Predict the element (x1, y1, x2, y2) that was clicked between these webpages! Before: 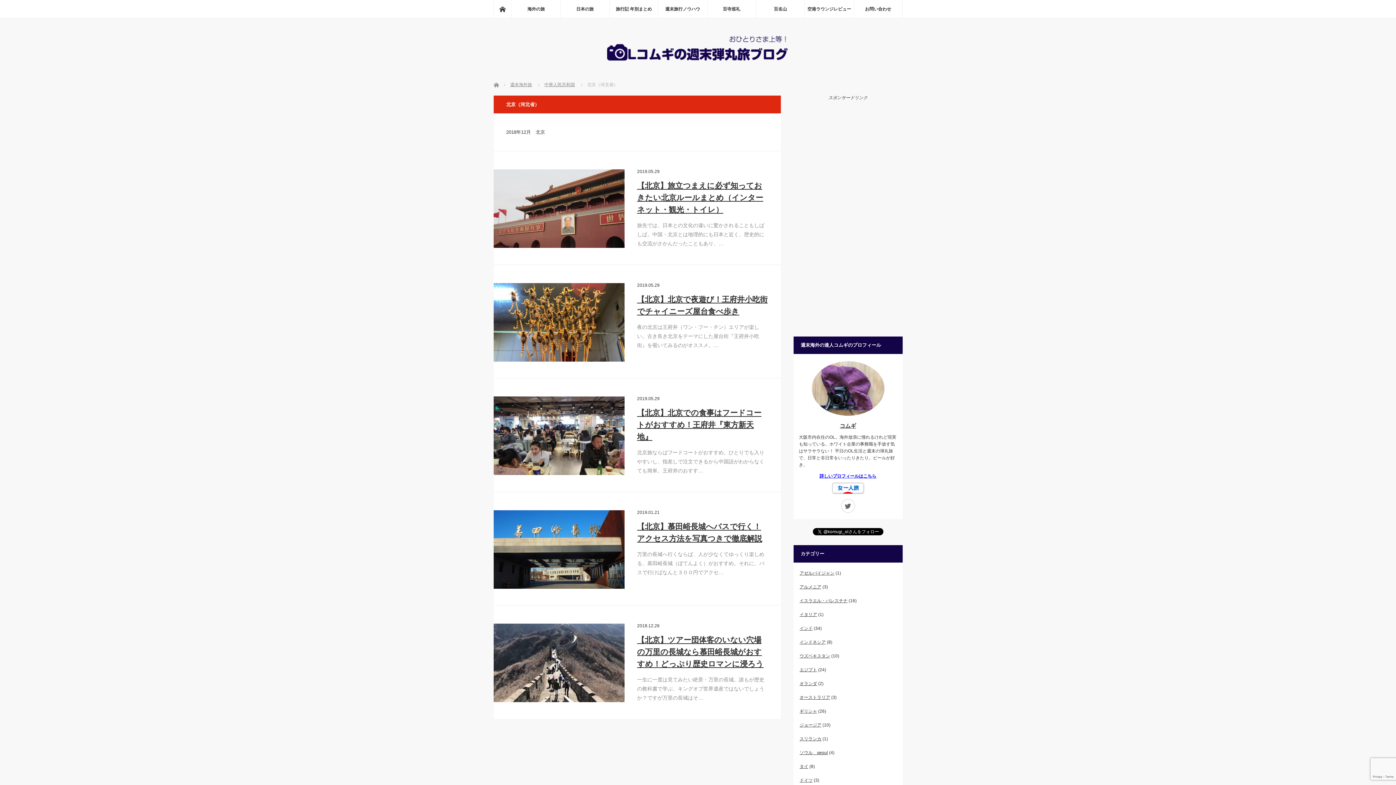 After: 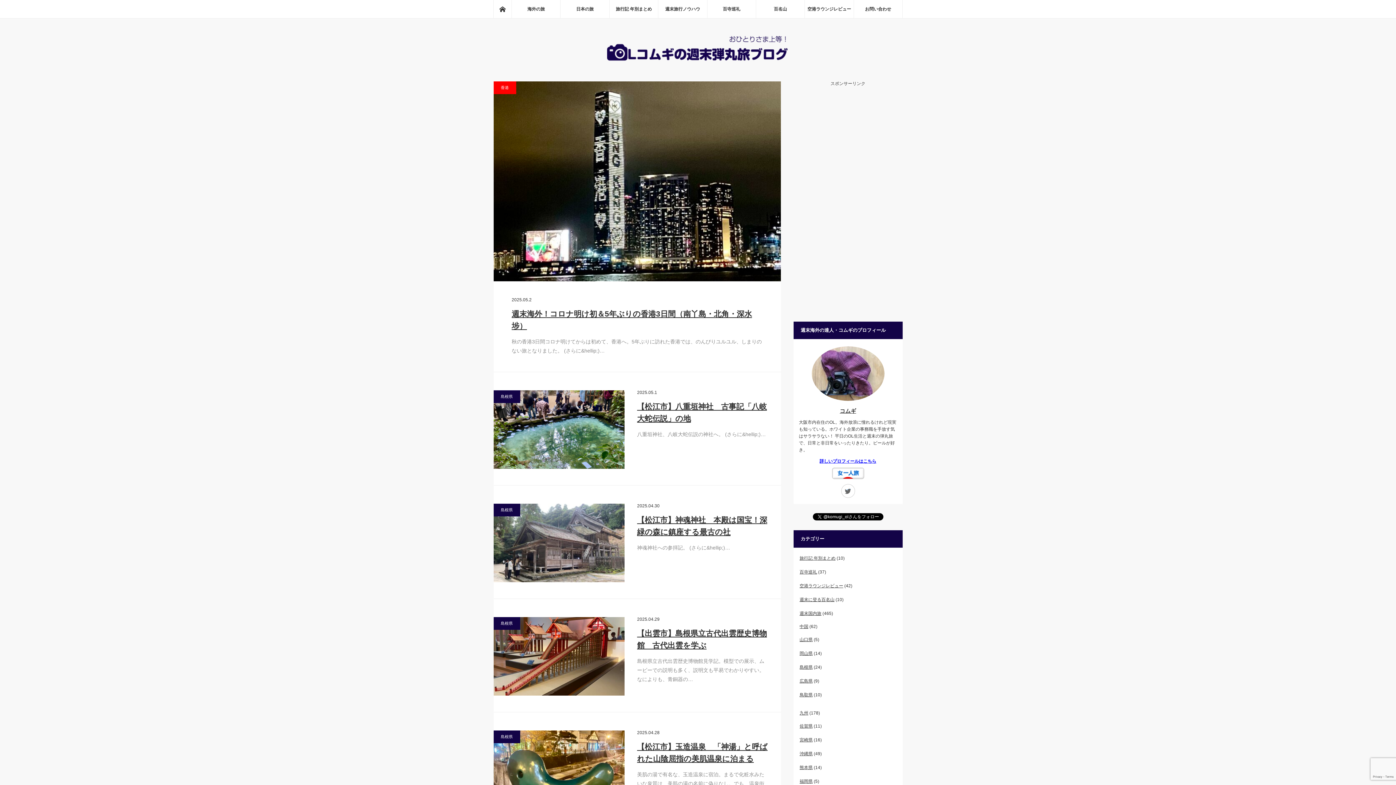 Action: bbox: (493, 81, 494, 86) label: ホーム